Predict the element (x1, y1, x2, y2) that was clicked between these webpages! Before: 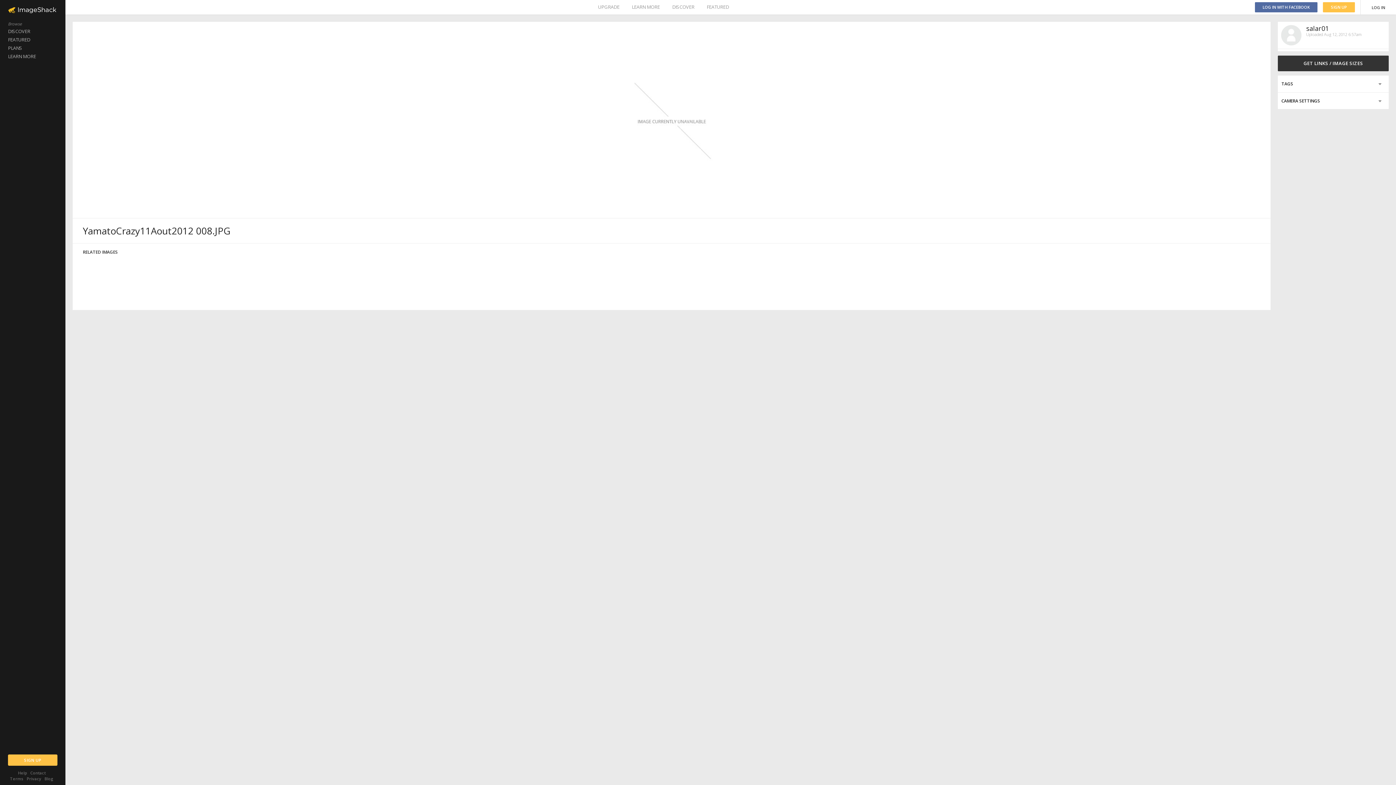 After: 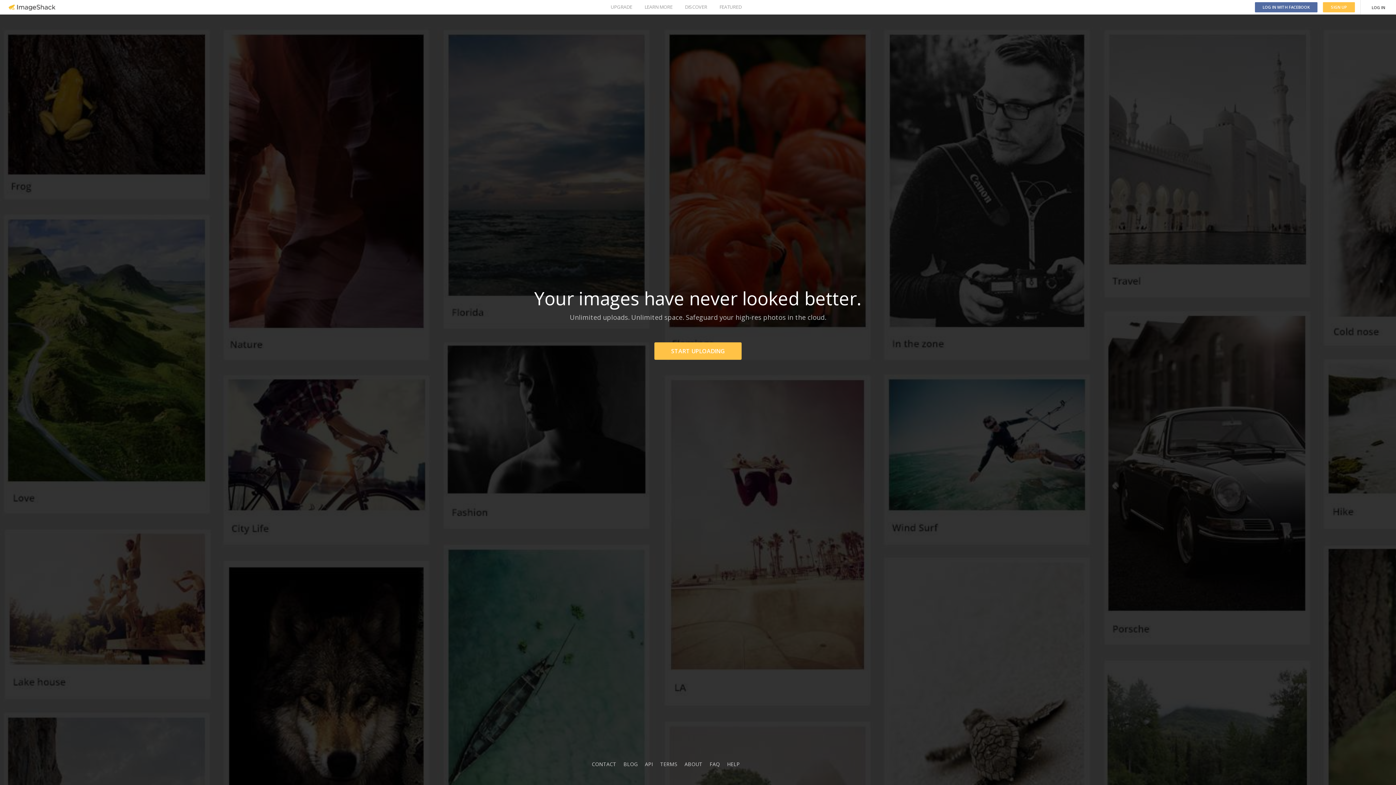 Action: label: Blog bbox: (44, 776, 53, 781)